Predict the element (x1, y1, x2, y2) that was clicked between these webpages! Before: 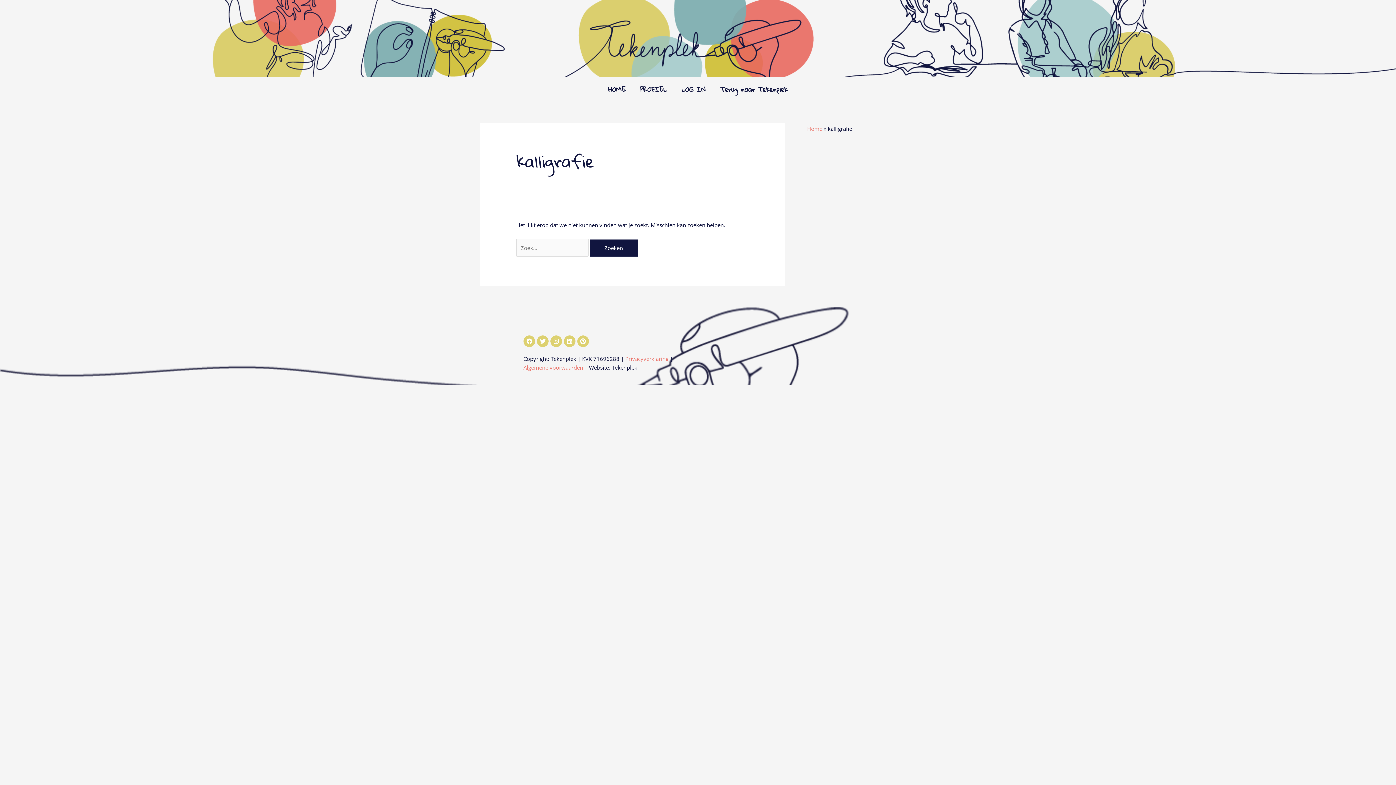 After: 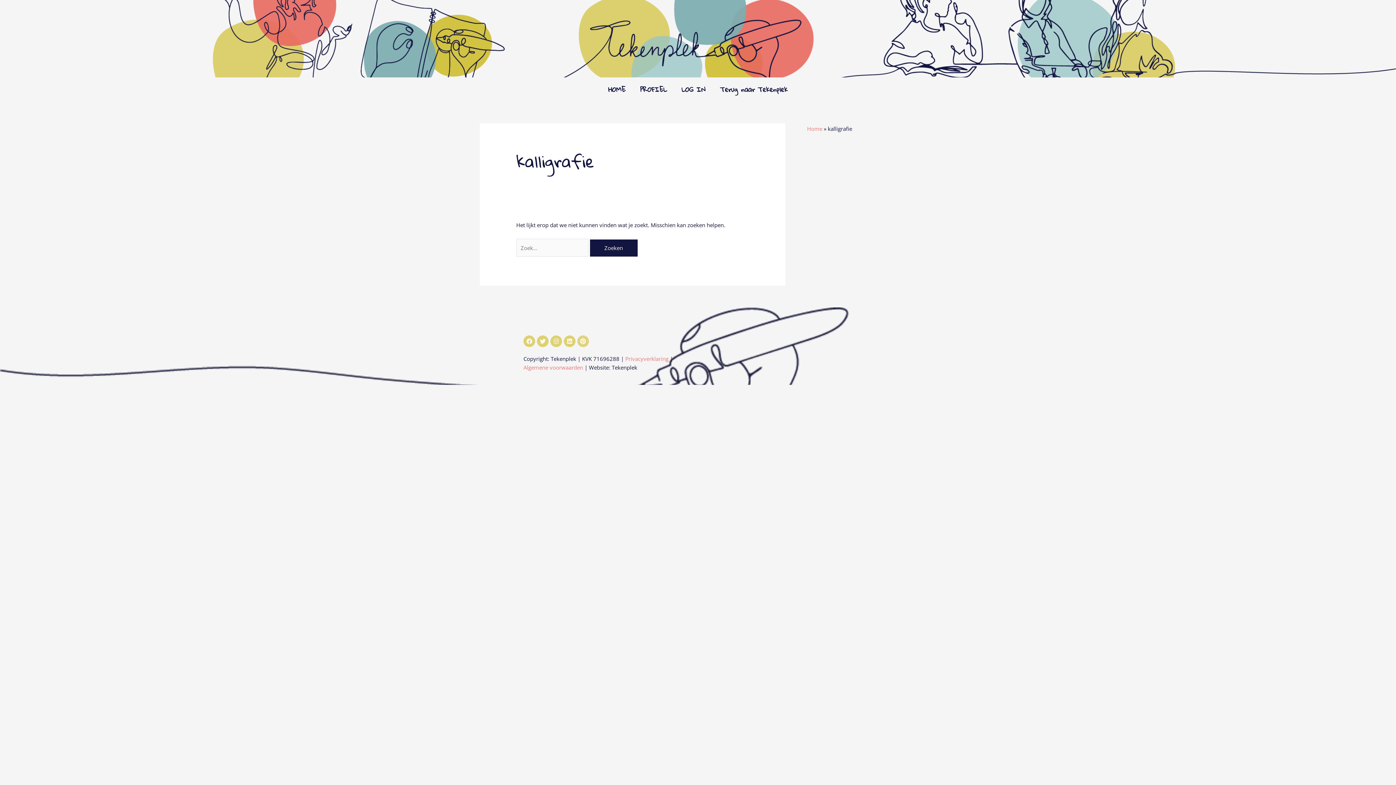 Action: label: Pinterest bbox: (577, 335, 589, 347)